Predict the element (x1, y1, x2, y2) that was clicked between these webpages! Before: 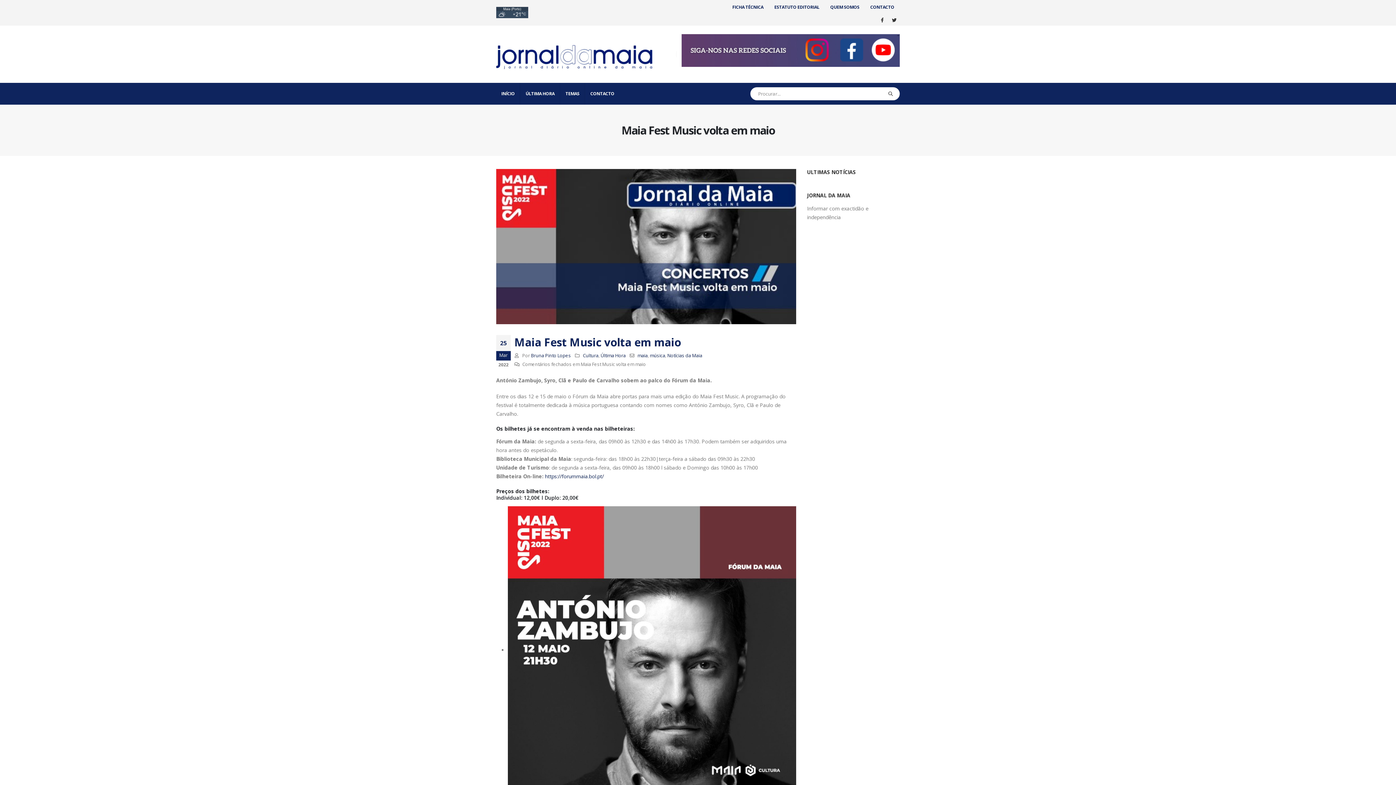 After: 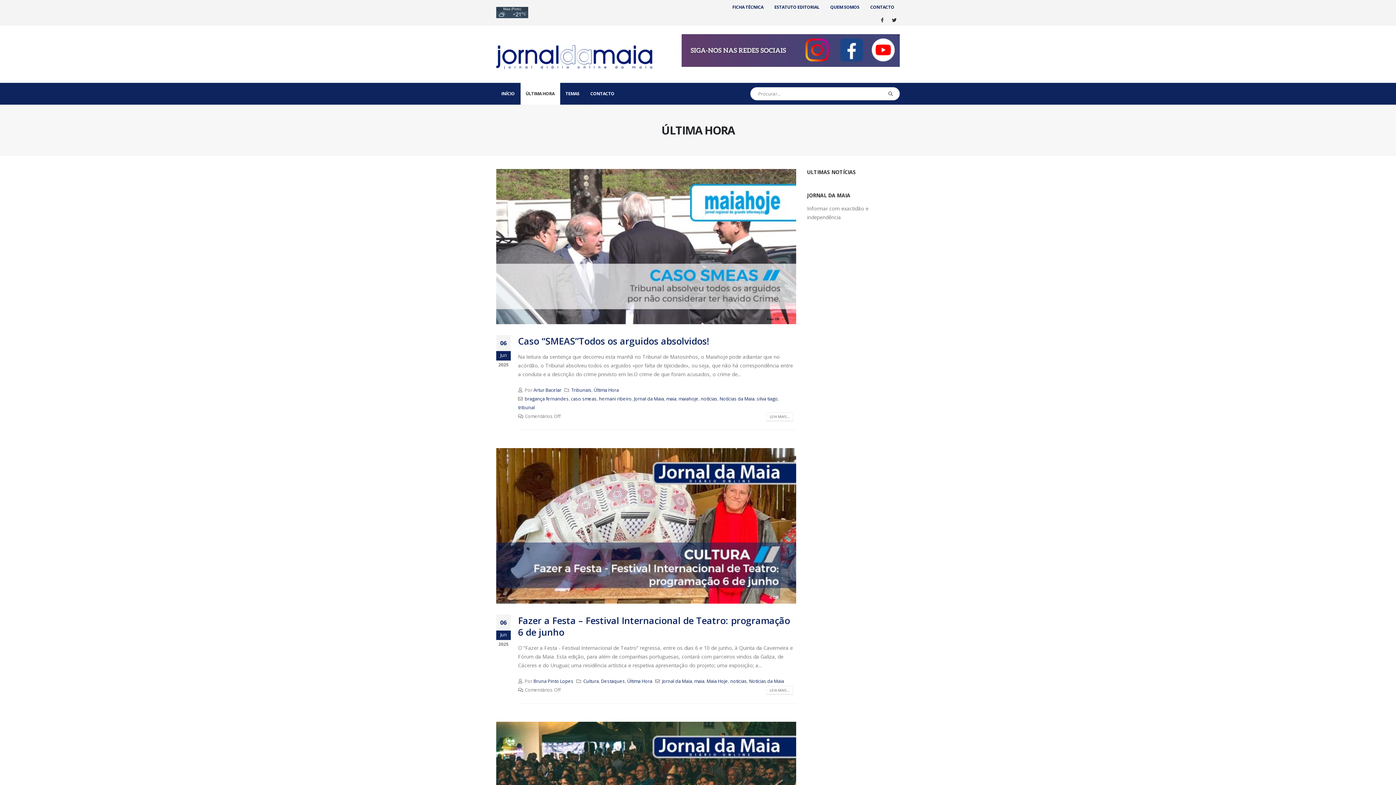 Action: bbox: (520, 82, 560, 104) label: ÚLTIMA HORA